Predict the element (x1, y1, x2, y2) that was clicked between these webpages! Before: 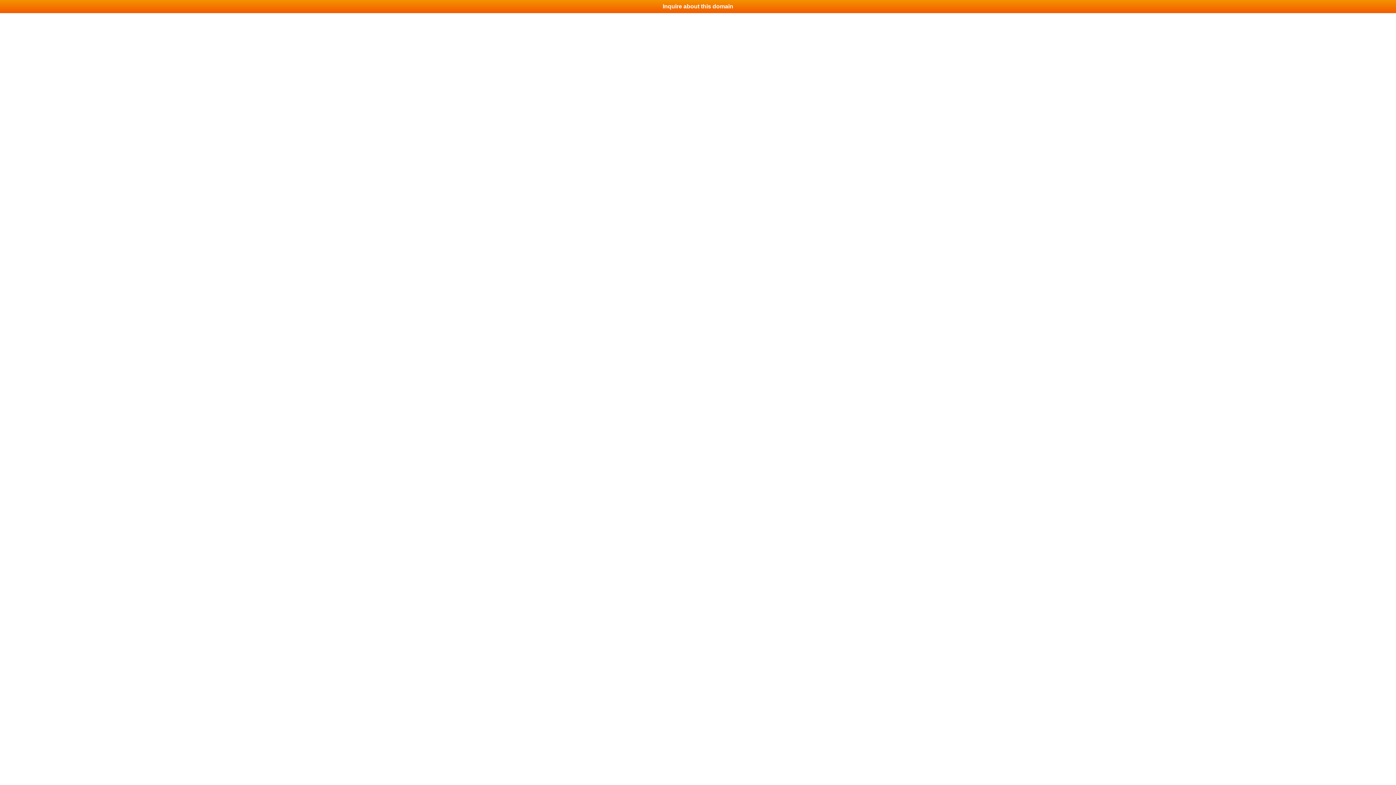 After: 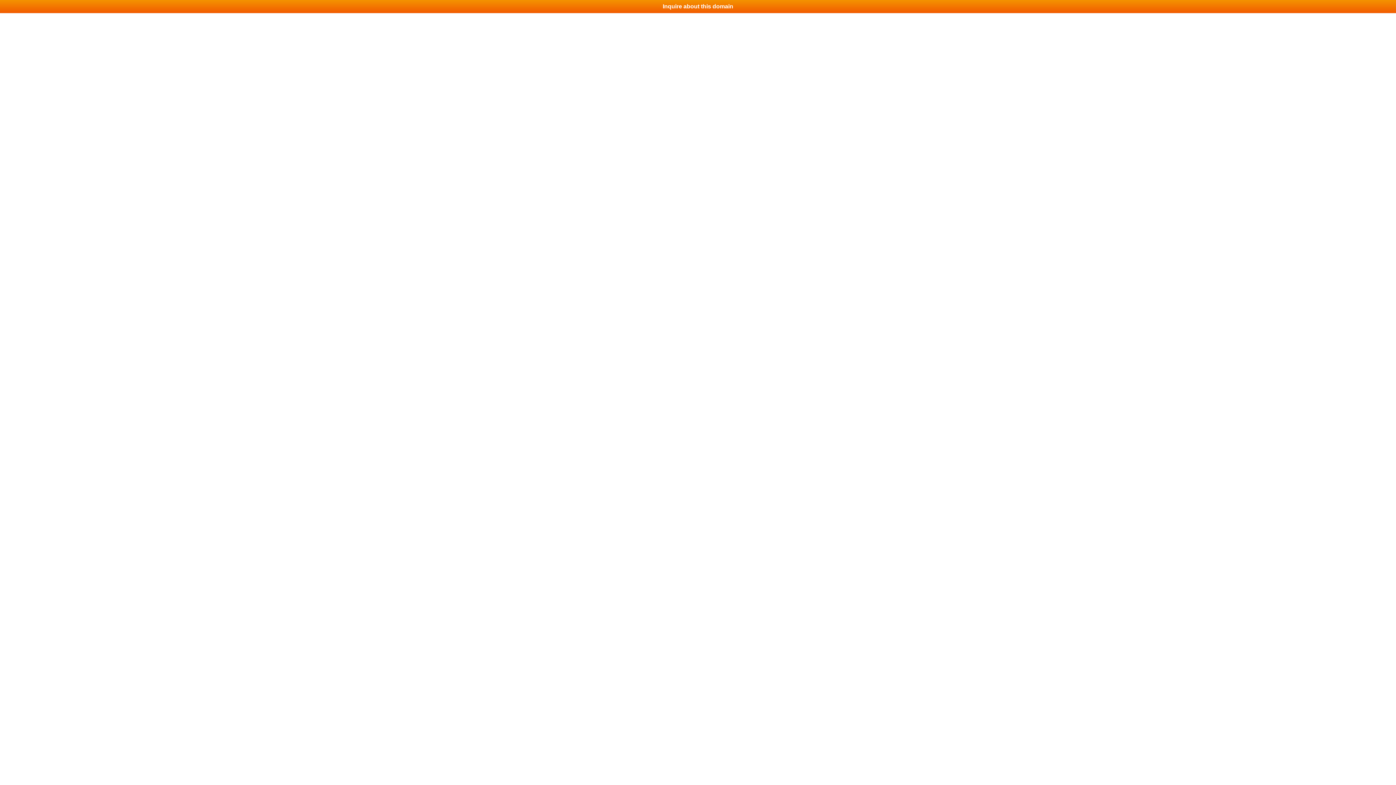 Action: label: Inquire about this domain bbox: (0, 0, 1396, 13)